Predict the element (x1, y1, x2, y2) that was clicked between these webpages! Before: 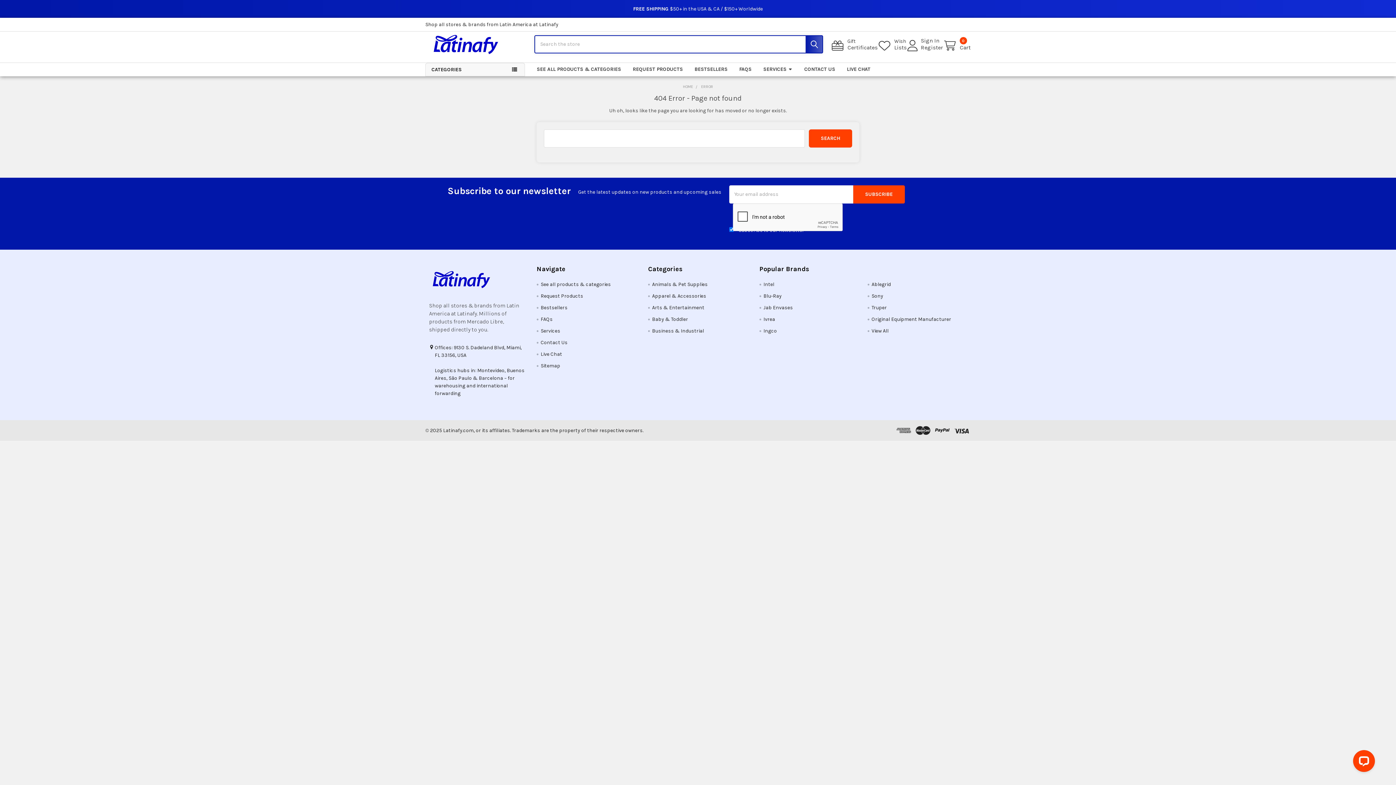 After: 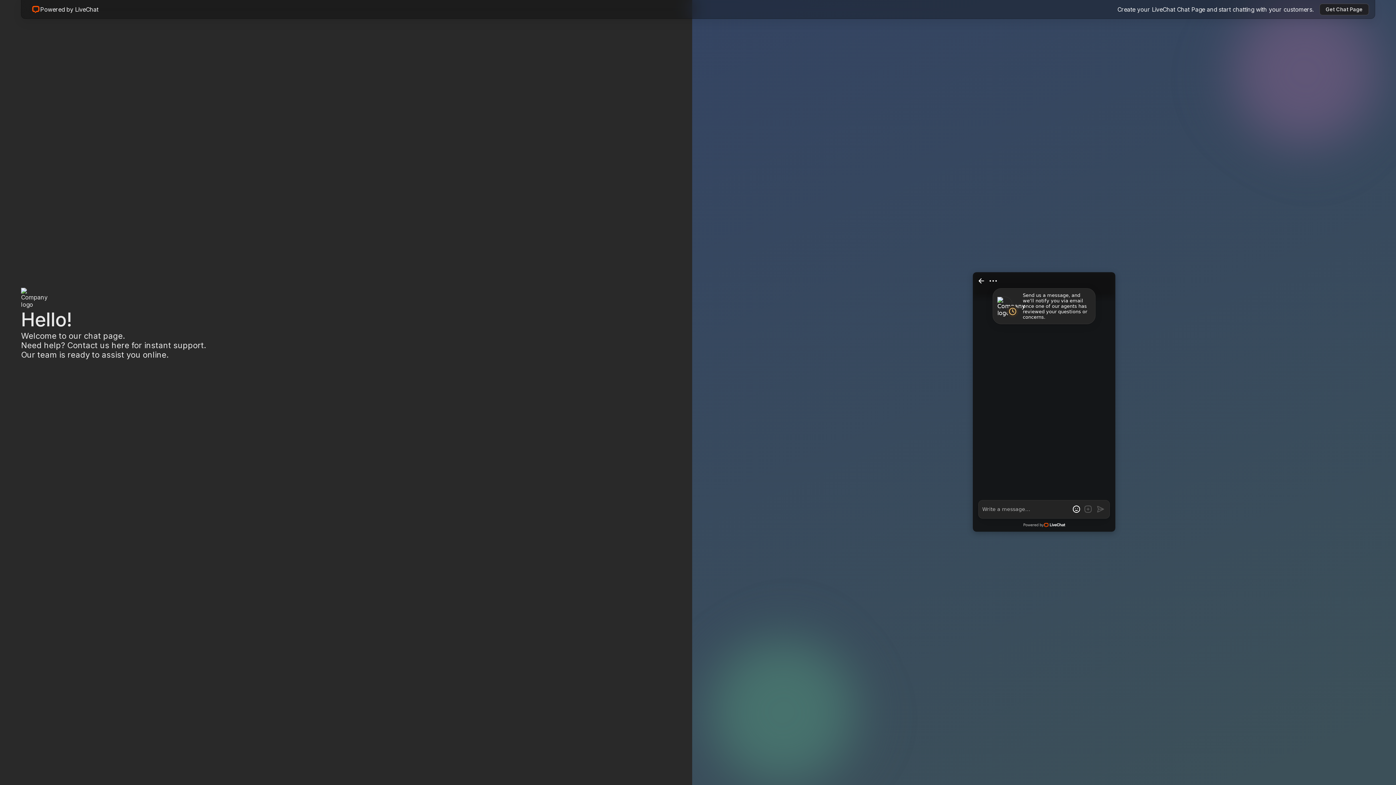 Action: label: Live Chat bbox: (540, 351, 562, 357)